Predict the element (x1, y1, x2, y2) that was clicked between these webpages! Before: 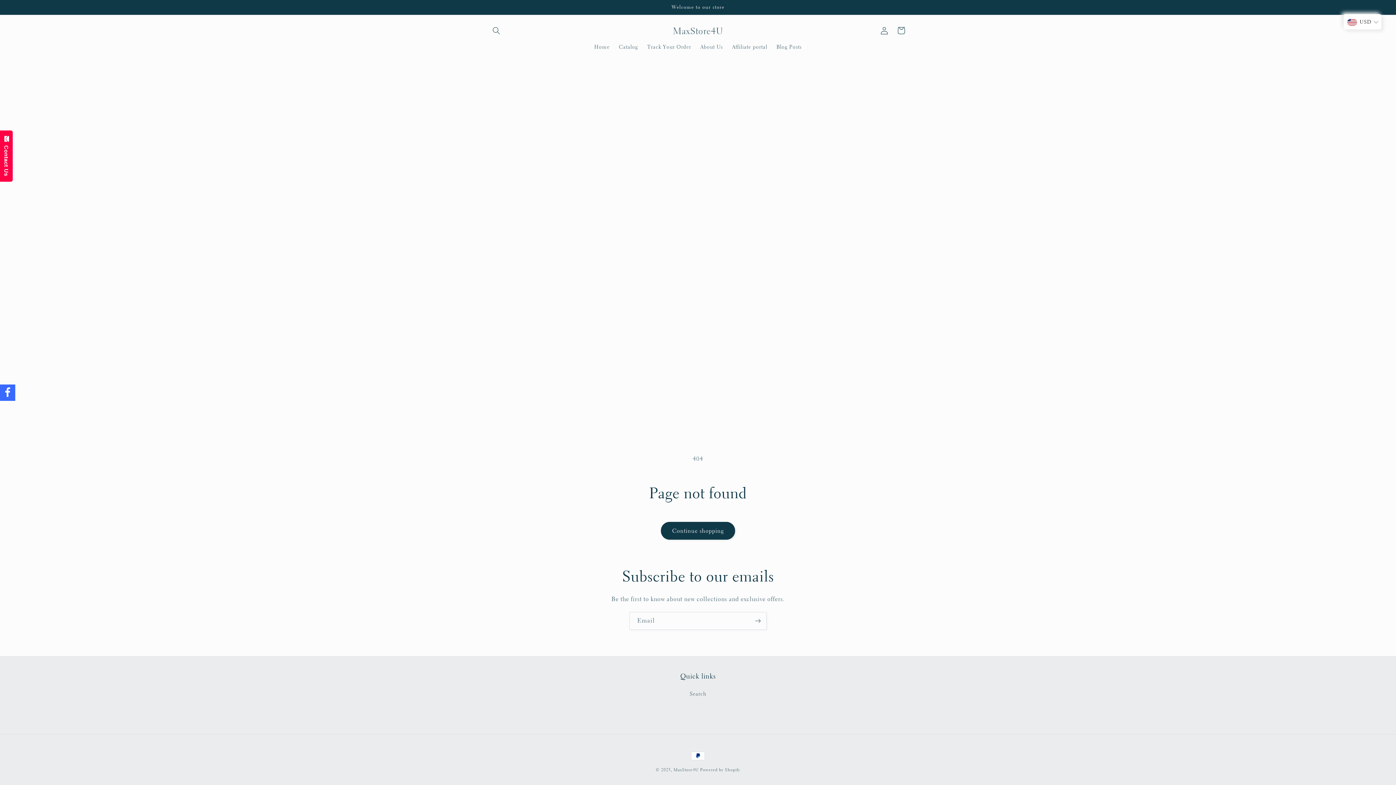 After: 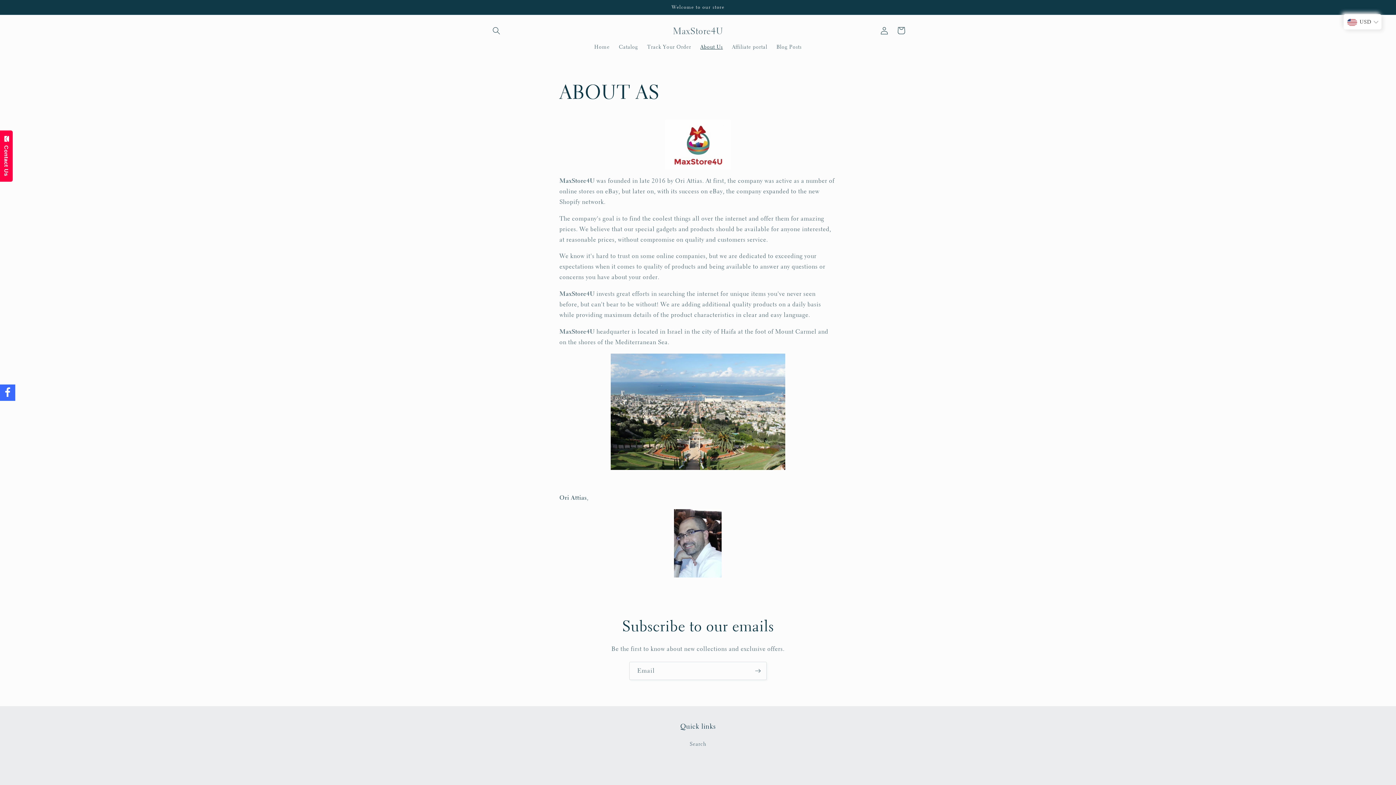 Action: label: About Us bbox: (695, 38, 727, 54)